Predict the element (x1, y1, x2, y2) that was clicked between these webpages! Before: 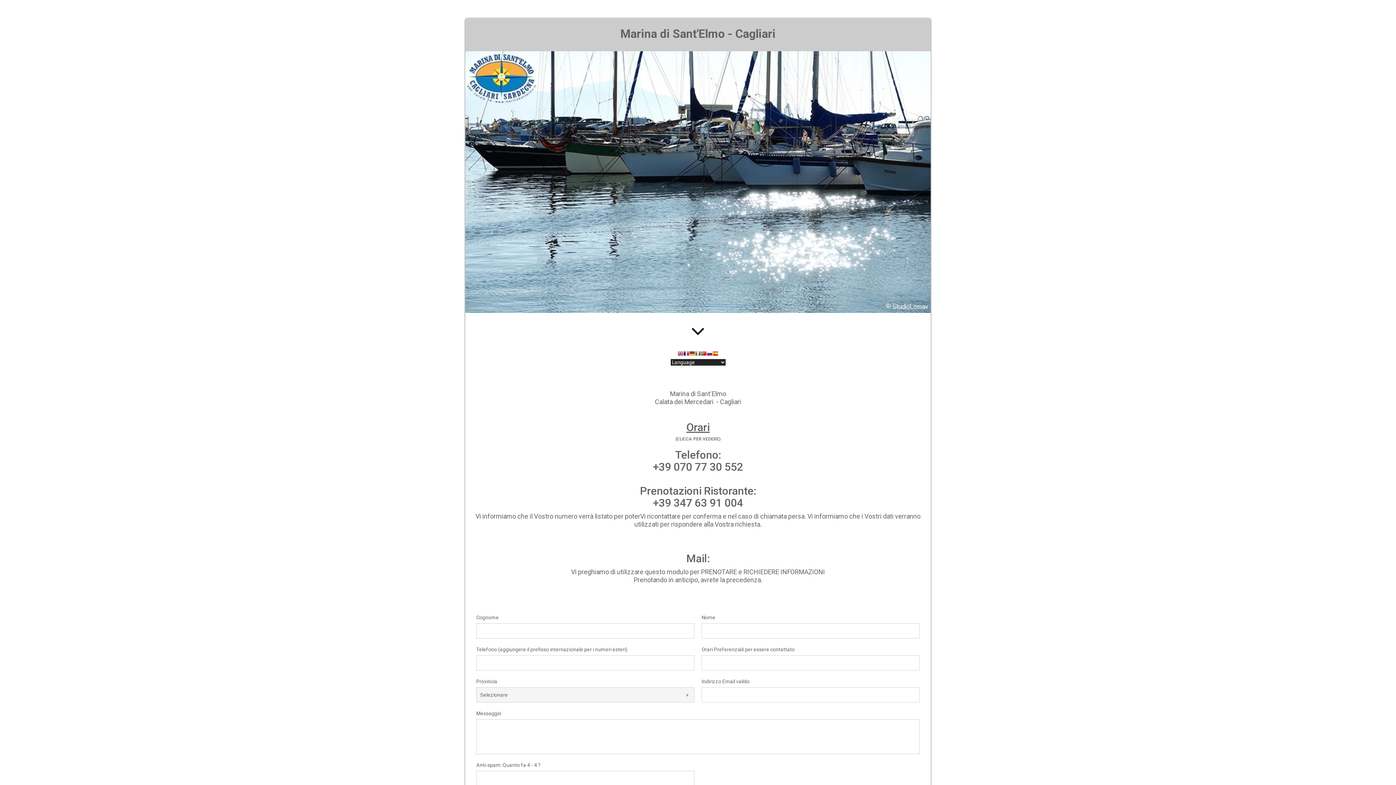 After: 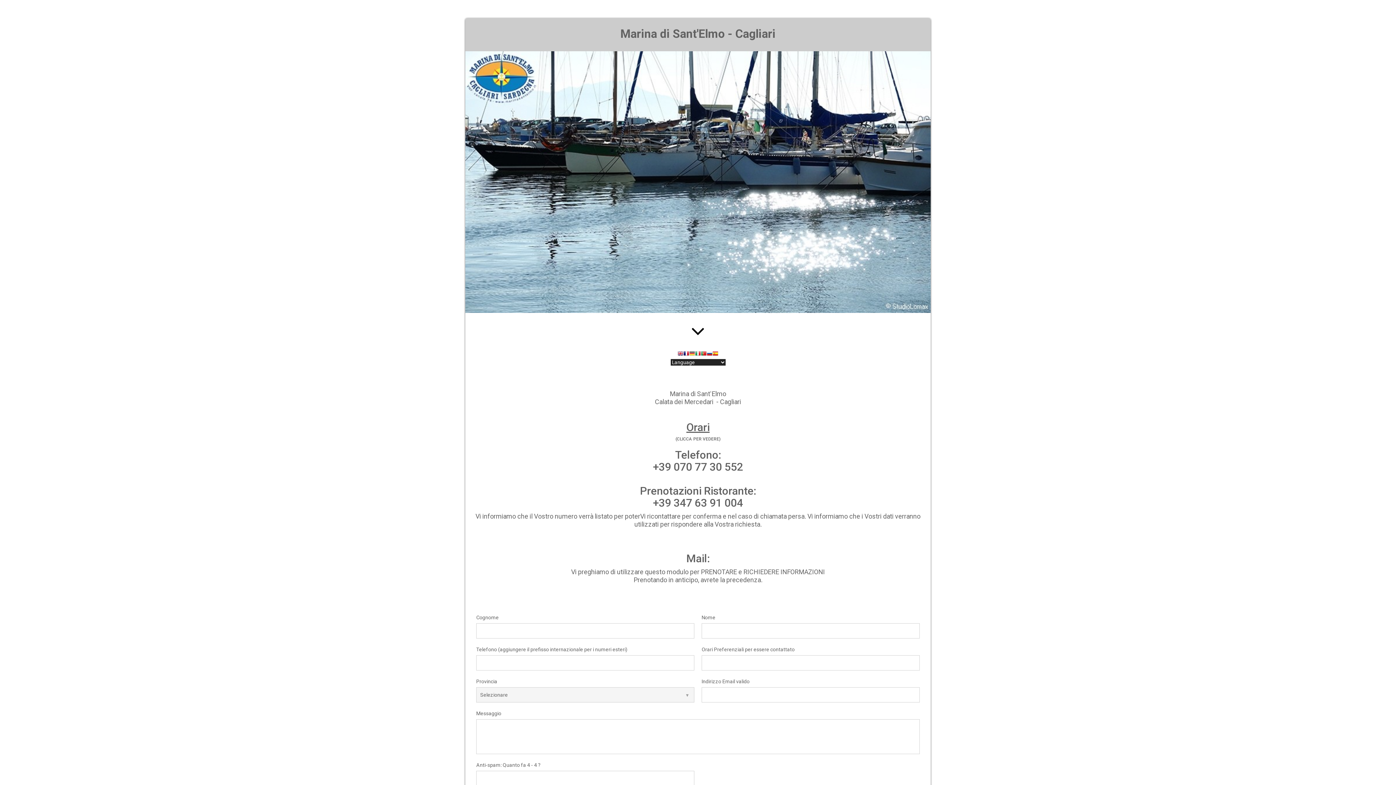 Action: bbox: (689, 350, 695, 358)